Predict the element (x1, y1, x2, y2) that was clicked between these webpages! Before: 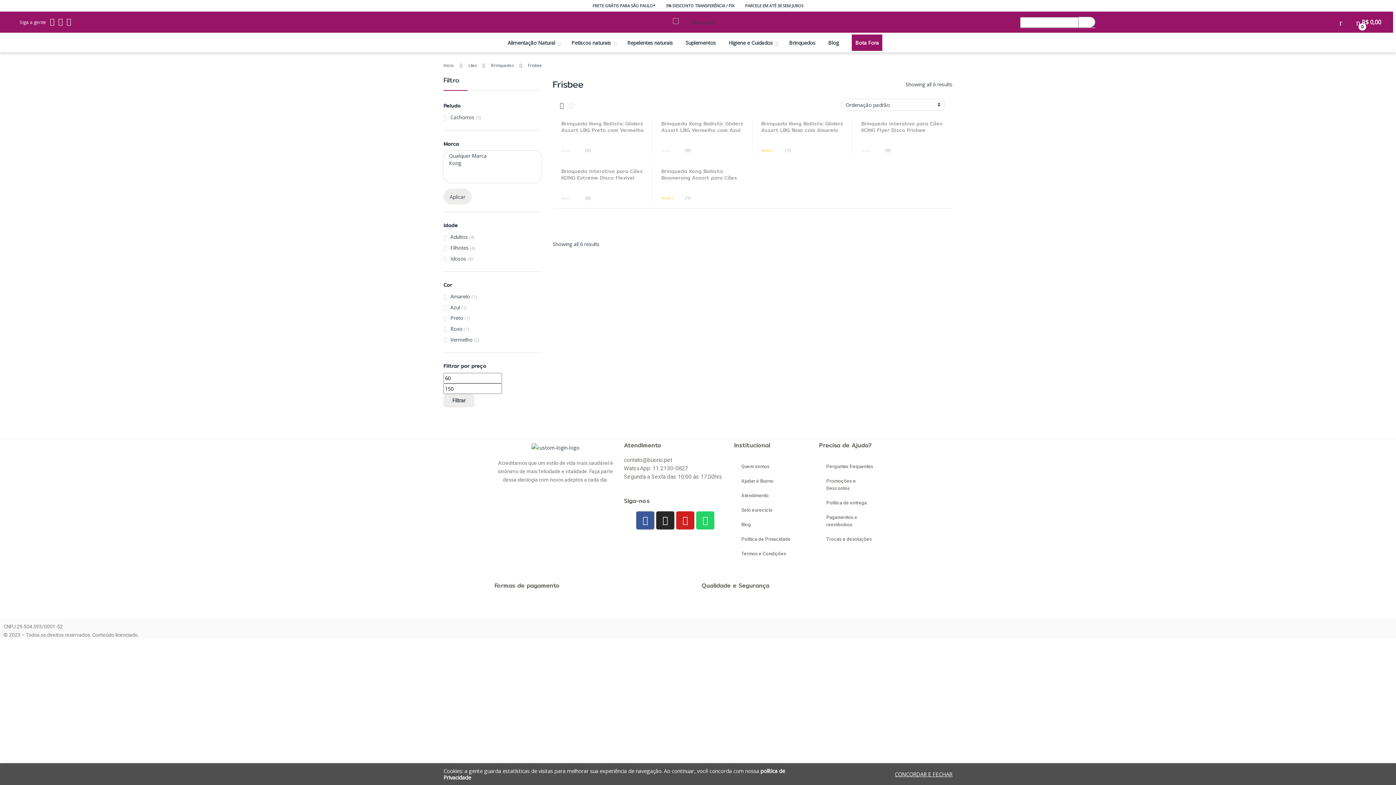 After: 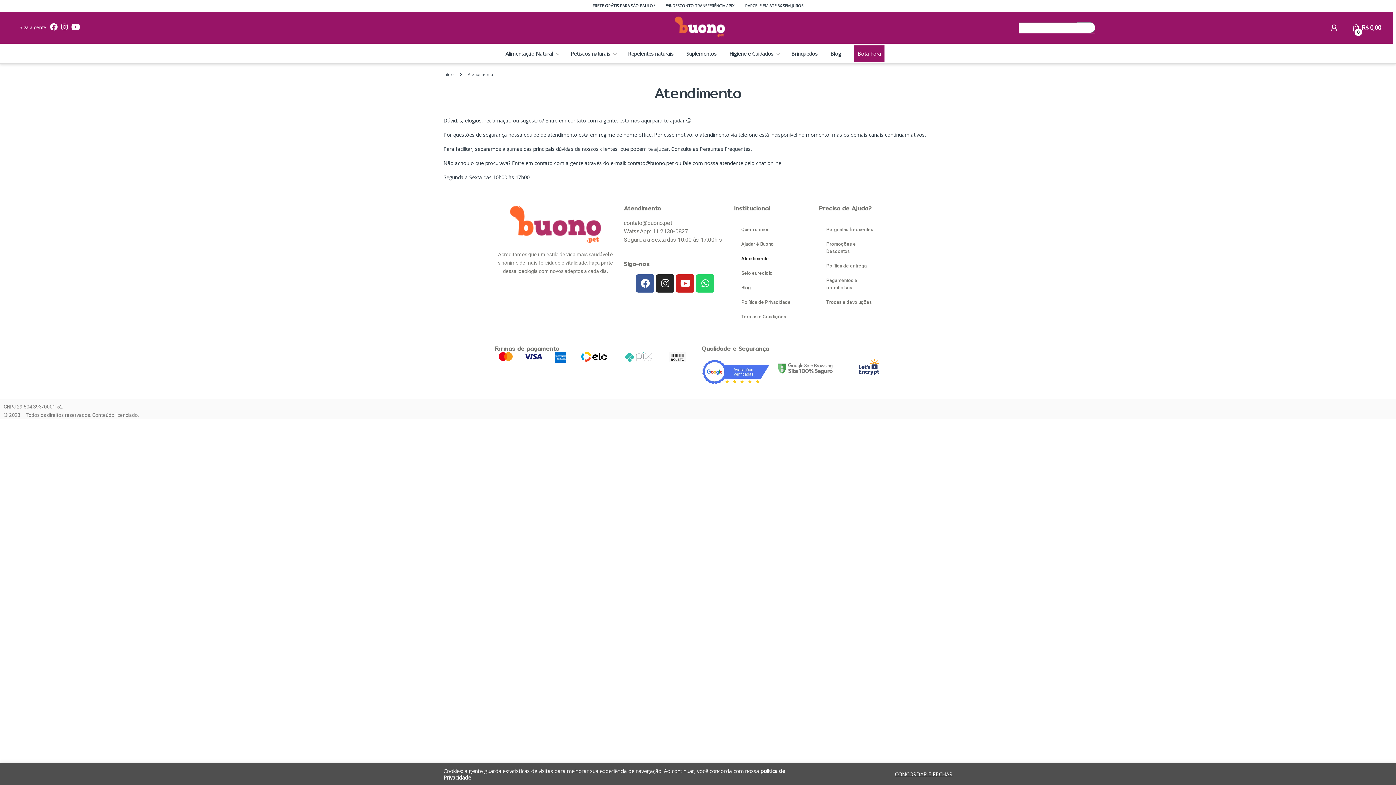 Action: label: Atendimento bbox: (734, 488, 811, 503)